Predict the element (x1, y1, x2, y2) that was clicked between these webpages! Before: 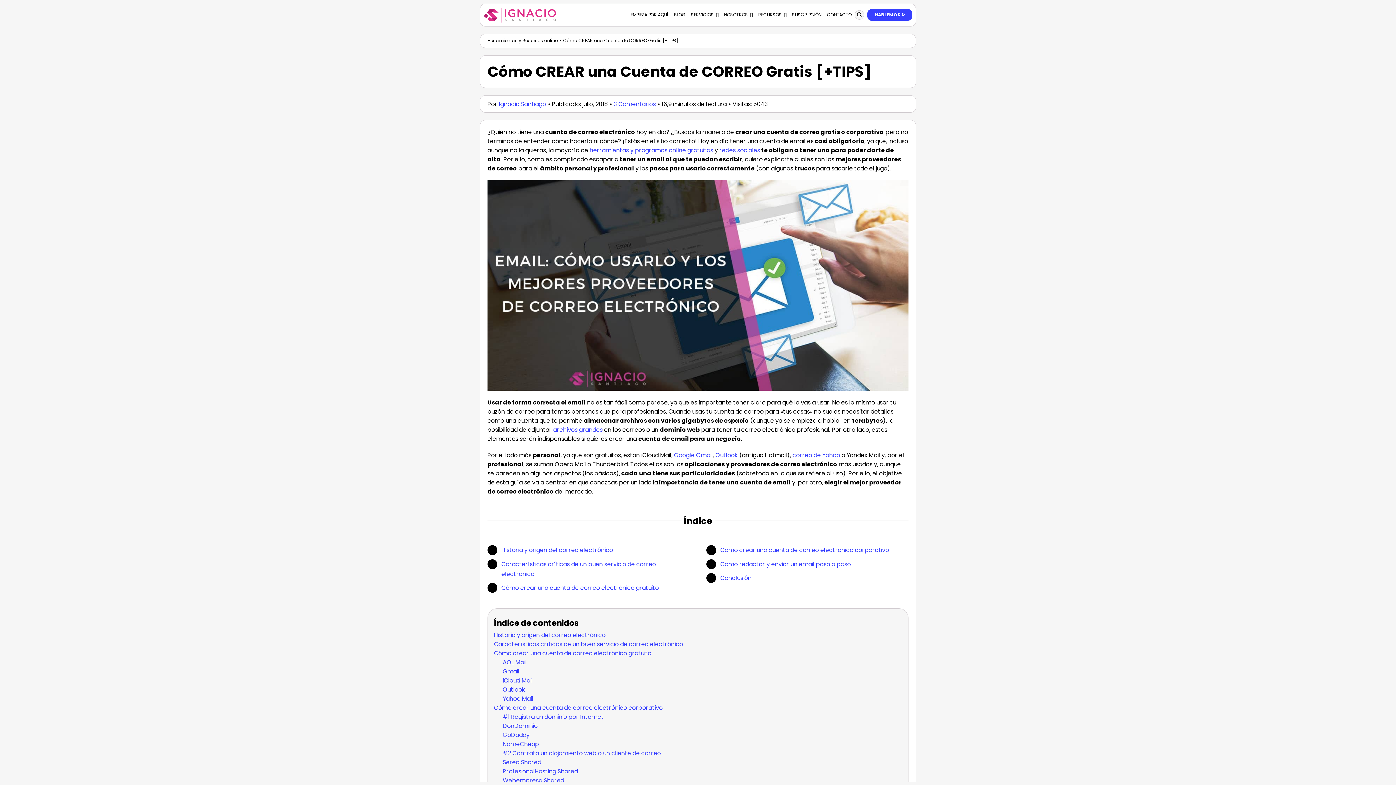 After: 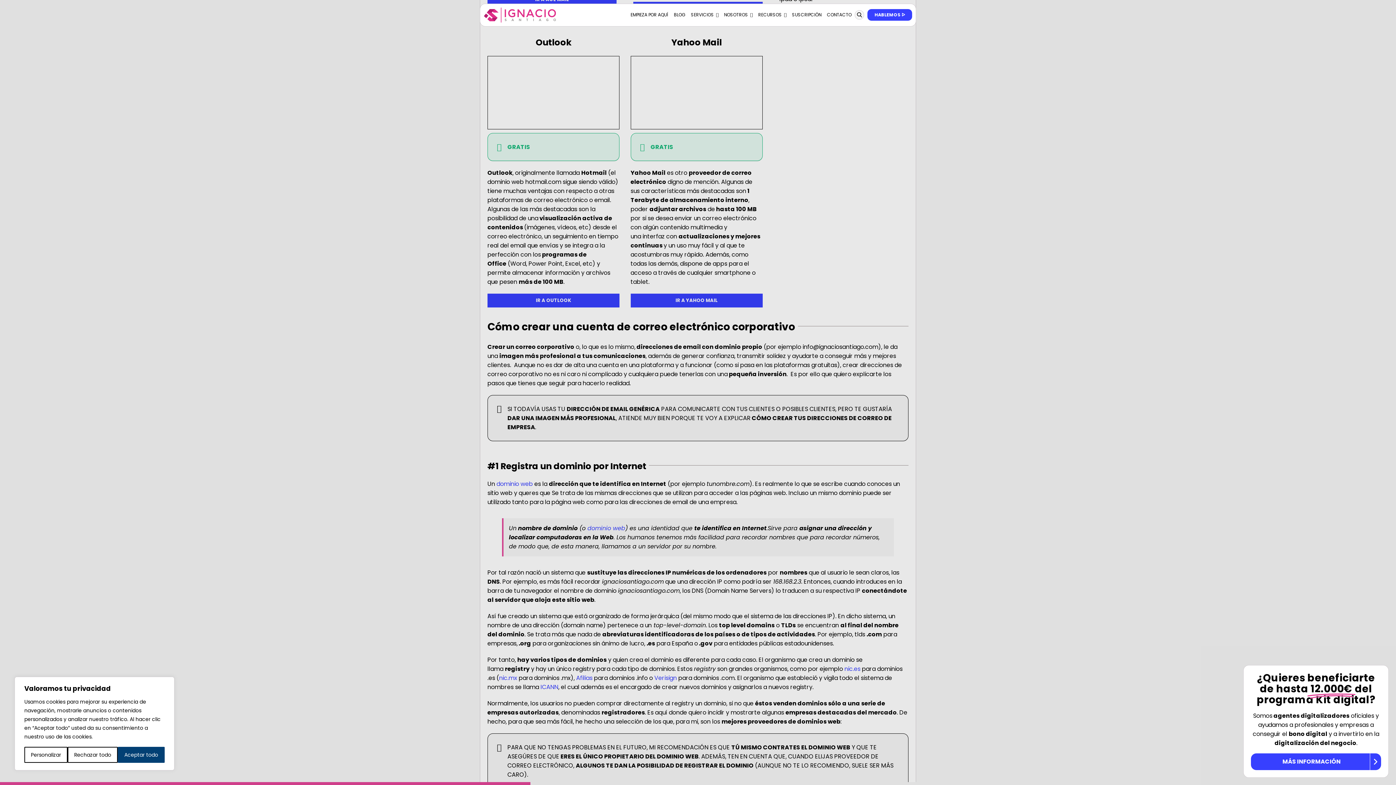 Action: bbox: (502, 694, 533, 703) label: Yahoo Mail